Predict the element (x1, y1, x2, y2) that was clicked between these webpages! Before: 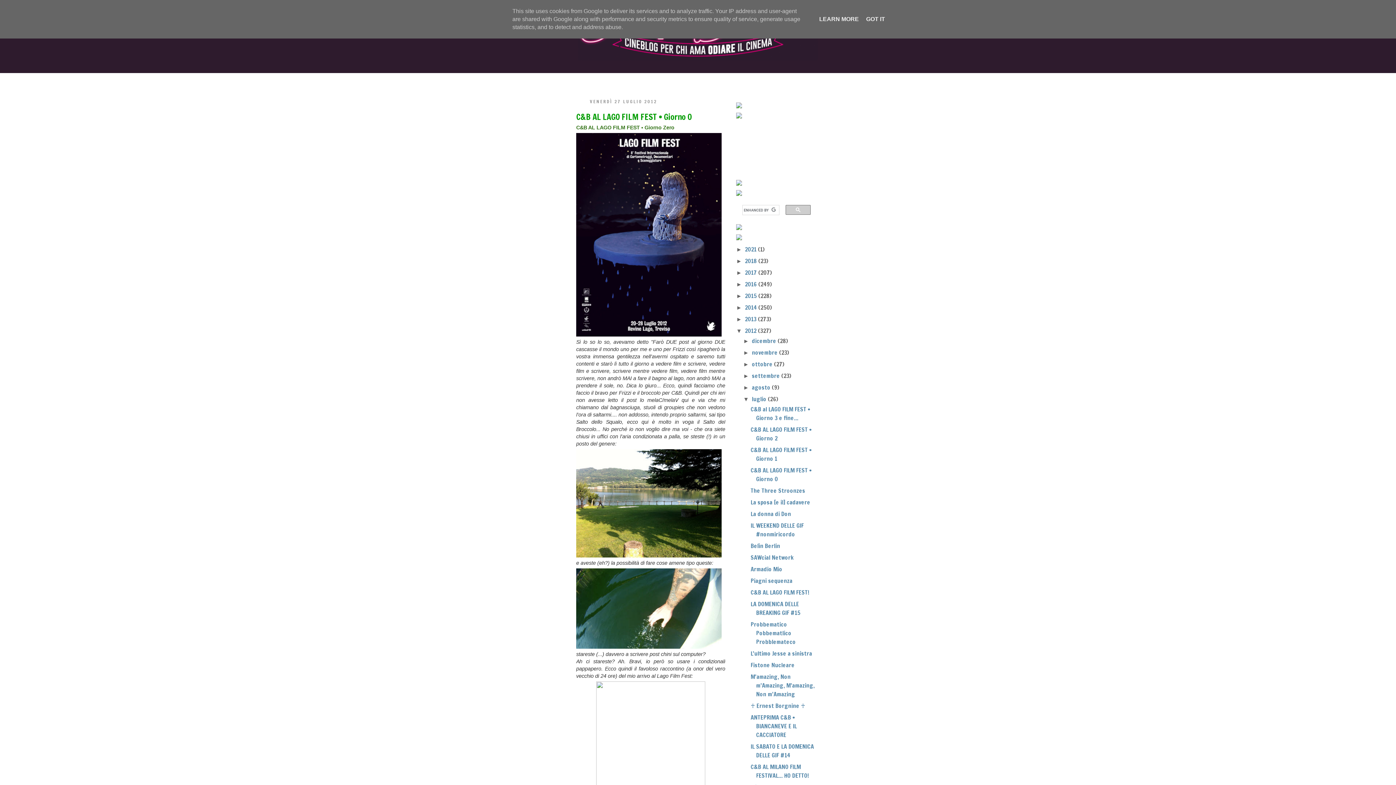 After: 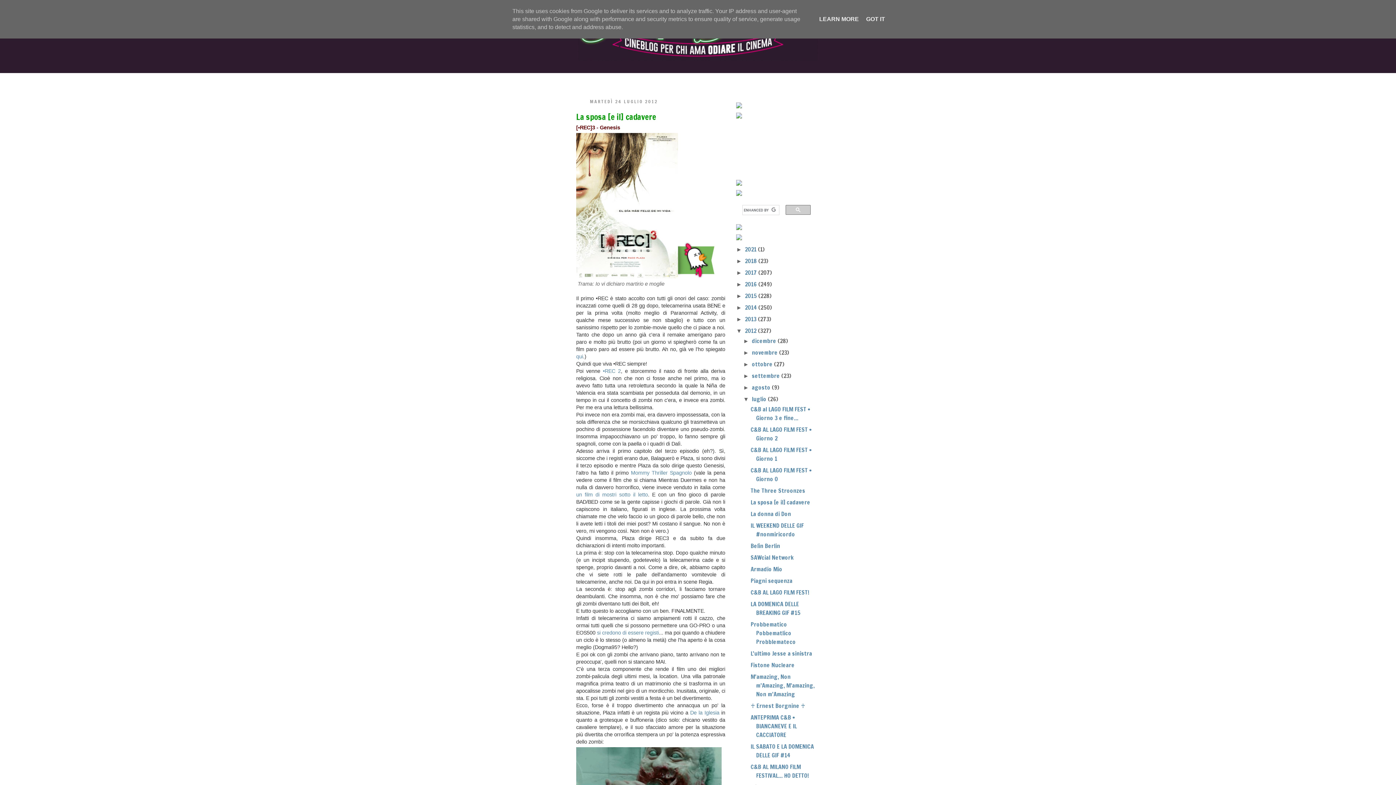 Action: label: La sposa [e il] cadavere bbox: (750, 498, 810, 506)